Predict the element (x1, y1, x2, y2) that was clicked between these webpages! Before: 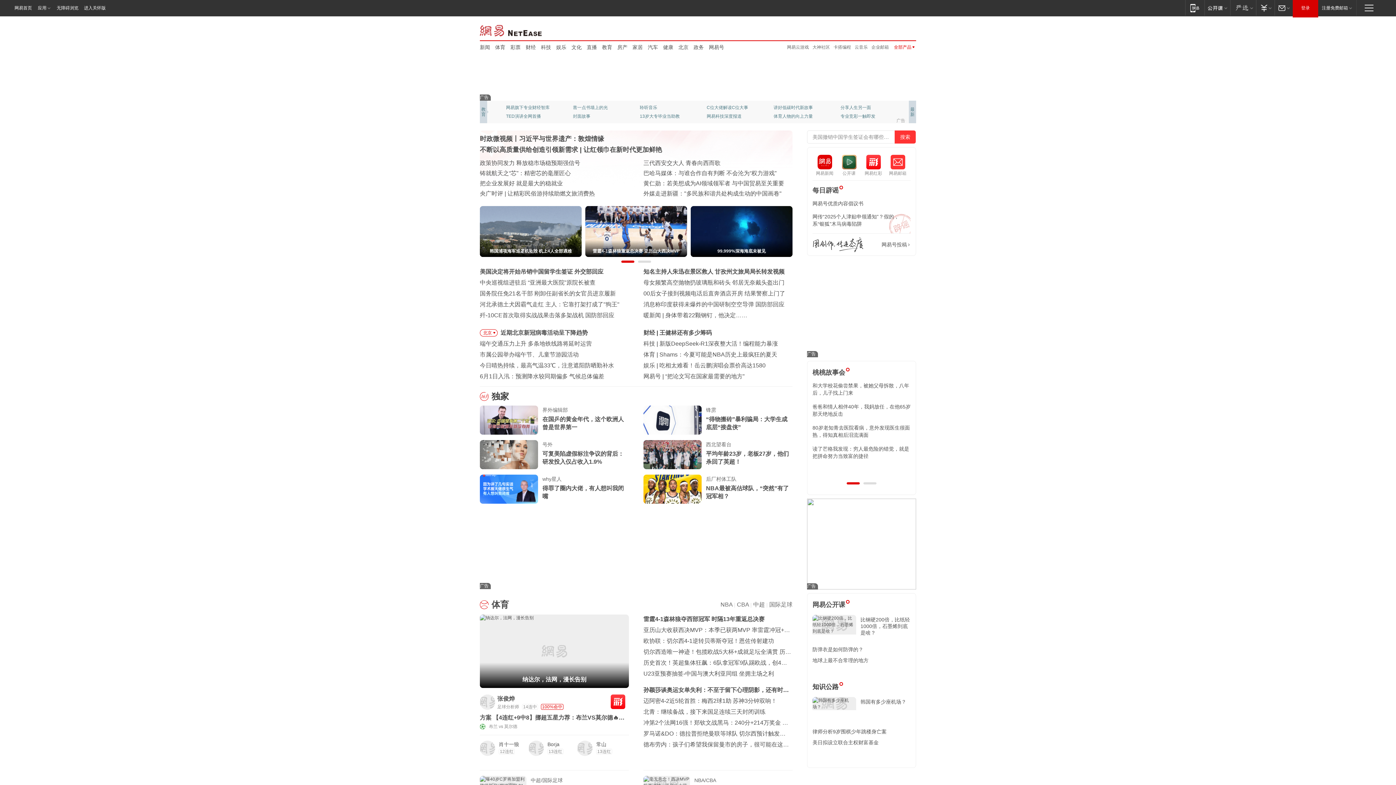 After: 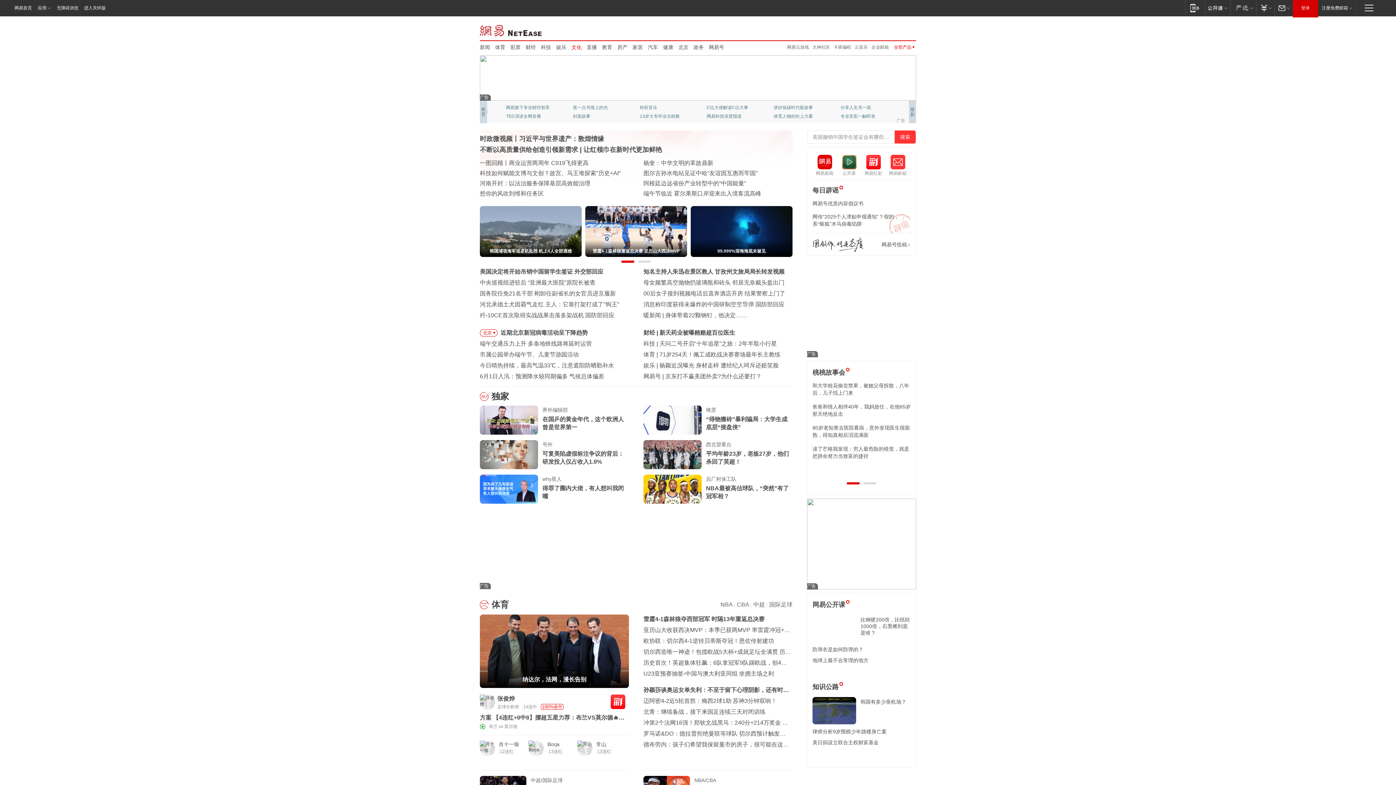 Action: label: 文化 bbox: (571, 43, 581, 50)